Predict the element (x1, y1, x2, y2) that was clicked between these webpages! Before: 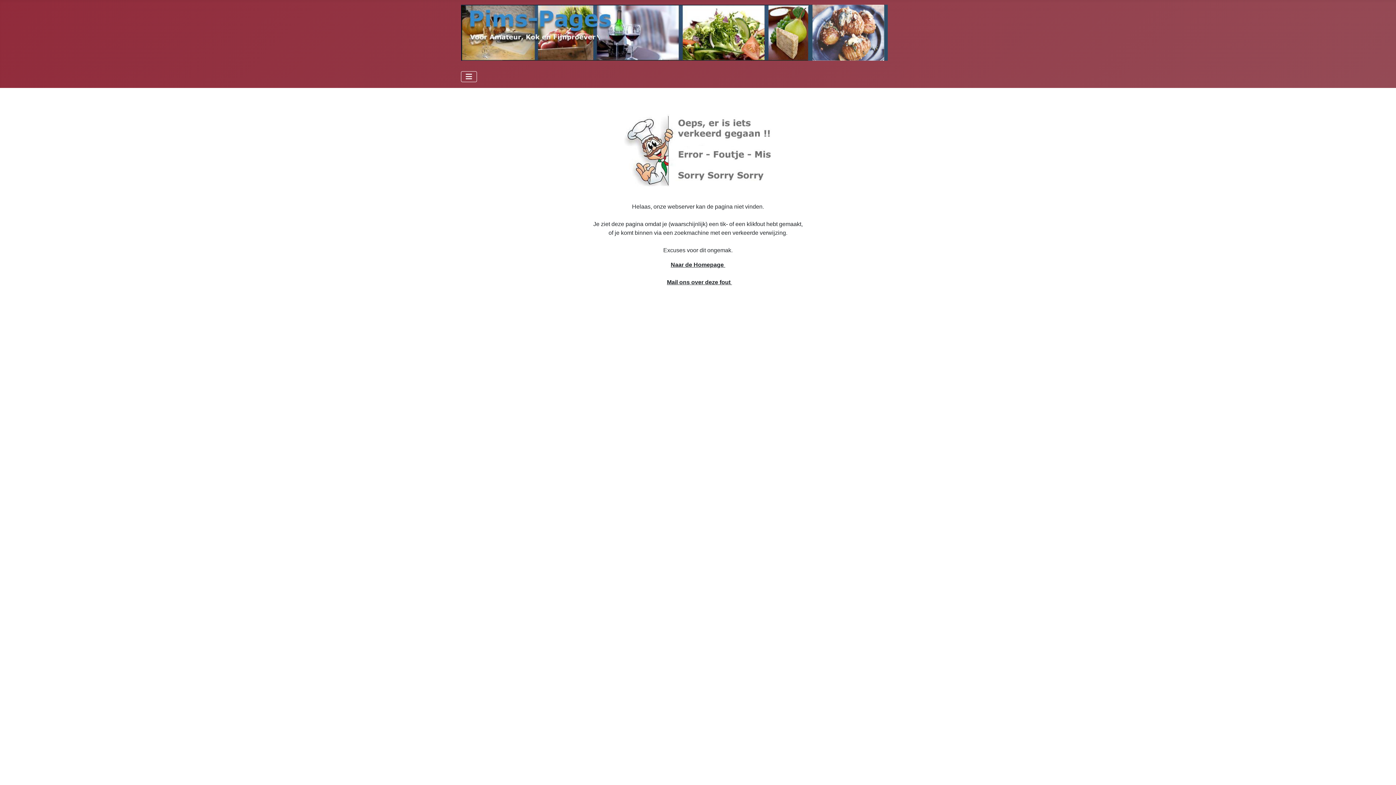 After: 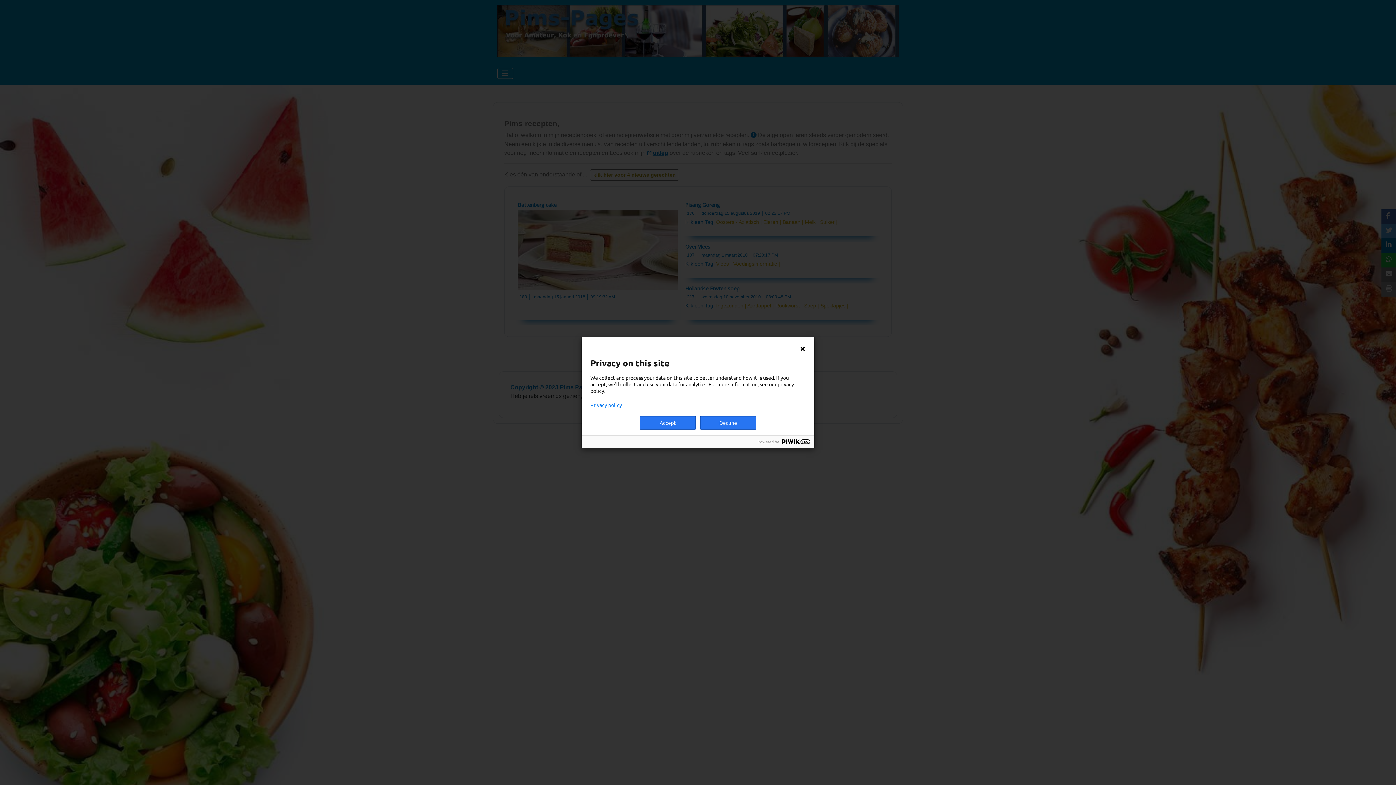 Action: bbox: (461, 25, 888, 38)